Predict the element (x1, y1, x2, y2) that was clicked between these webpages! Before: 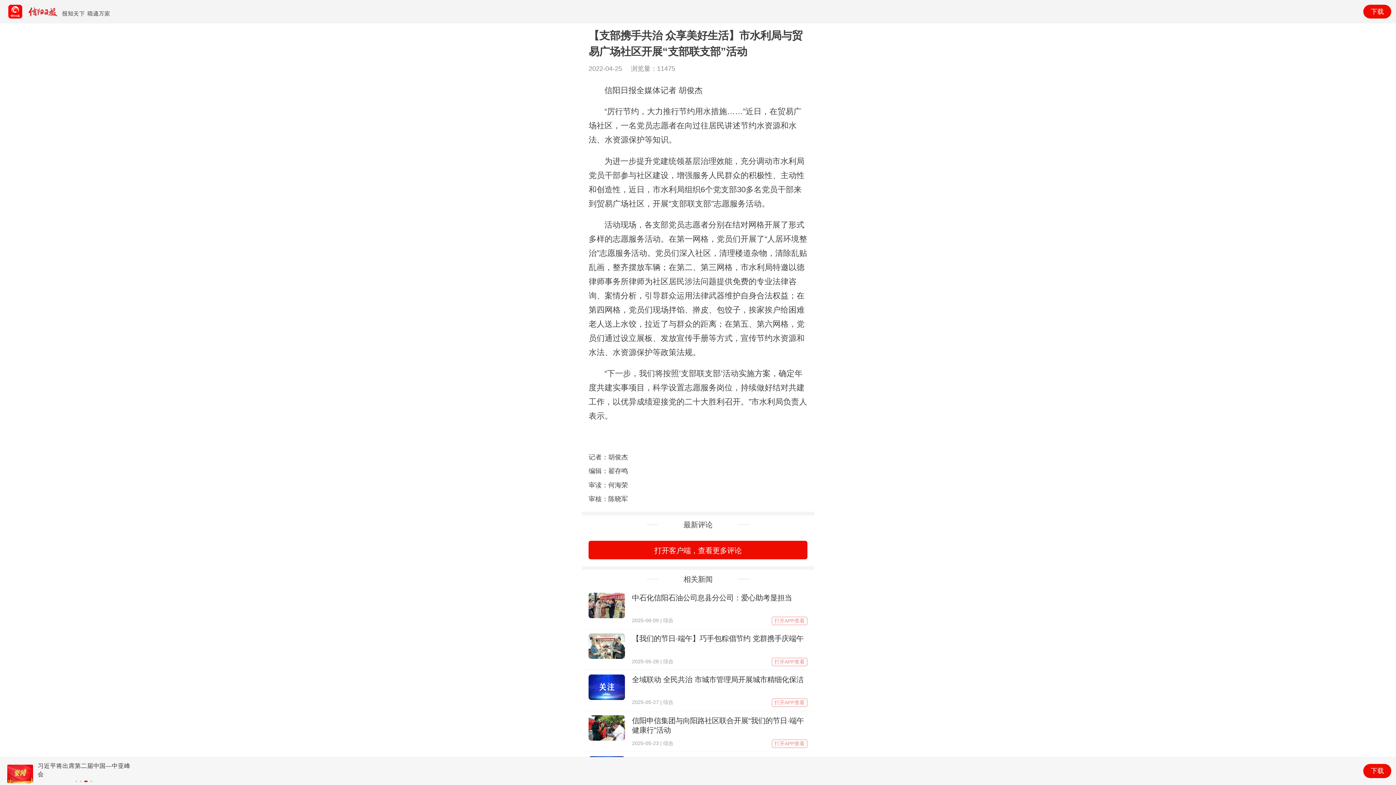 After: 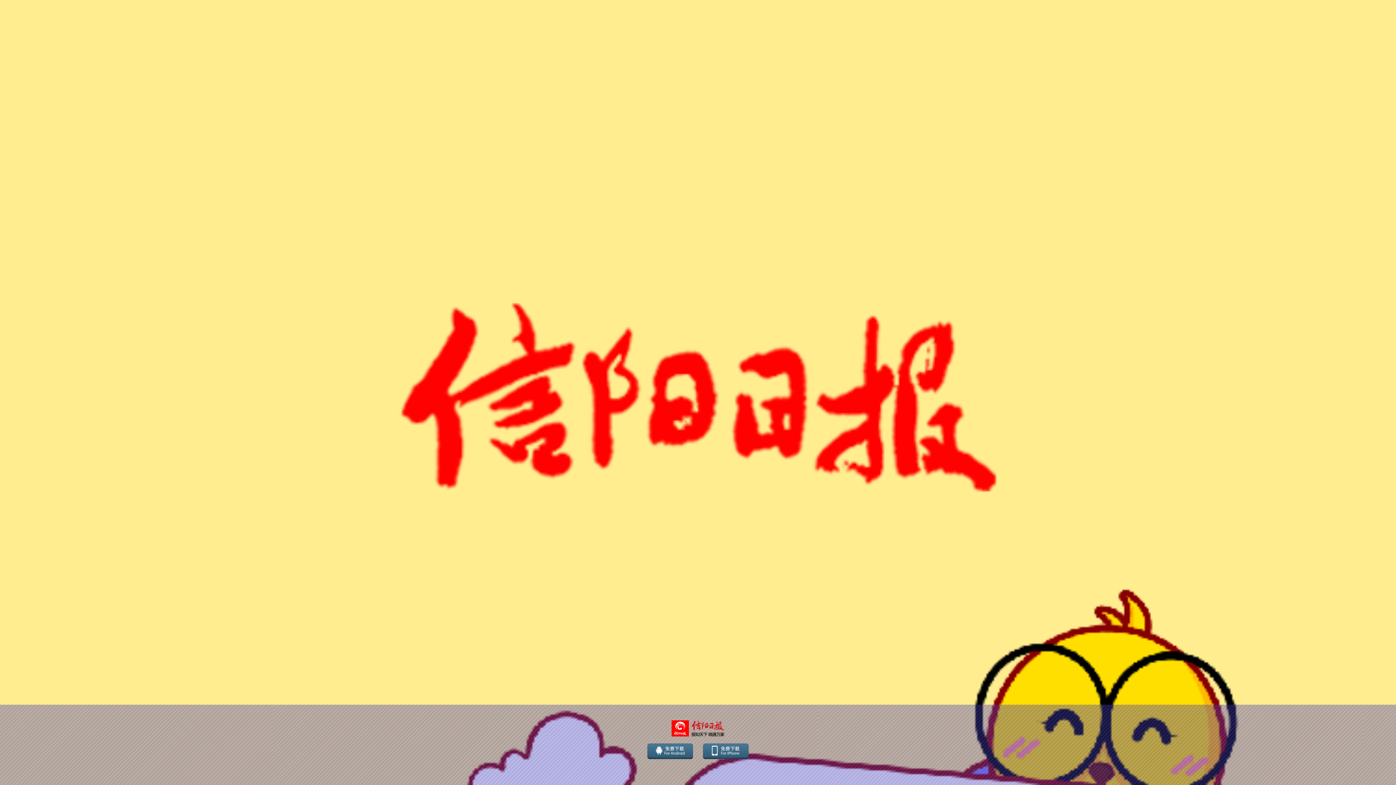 Action: bbox: (588, 541, 807, 559) label: 打开客户端，查看更多评论